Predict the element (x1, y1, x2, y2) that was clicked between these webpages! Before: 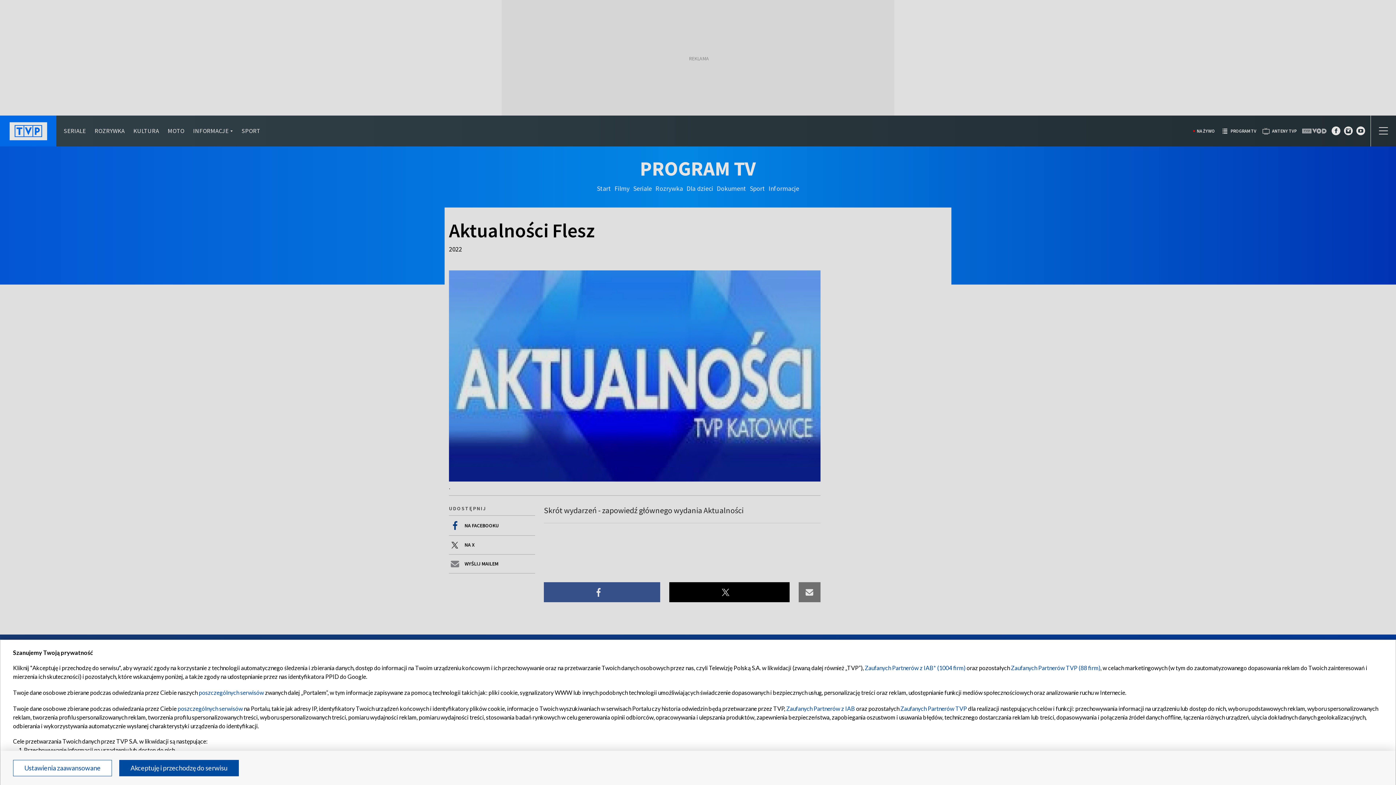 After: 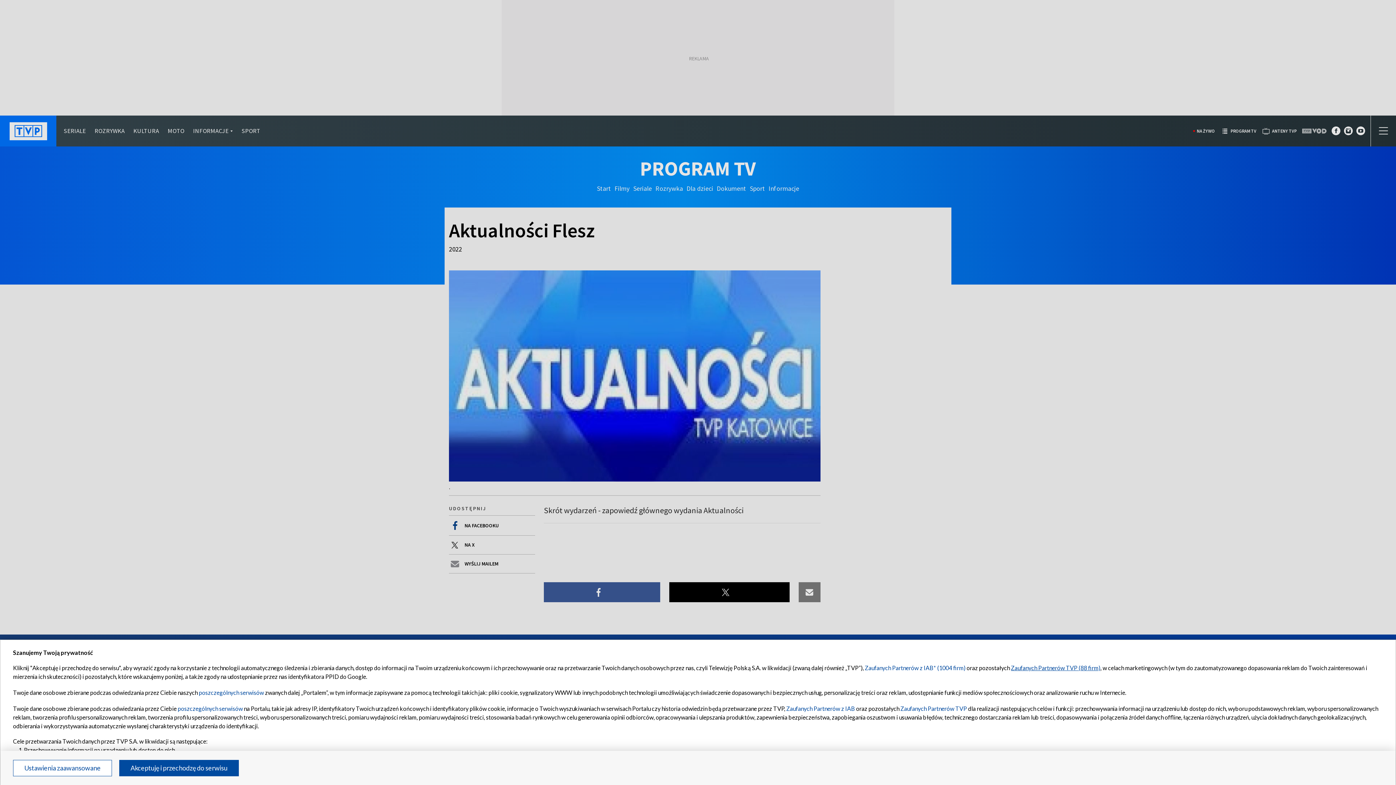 Action: label: Zaufanych Partnerów TVP (88 firm) bbox: (1011, 664, 1100, 671)